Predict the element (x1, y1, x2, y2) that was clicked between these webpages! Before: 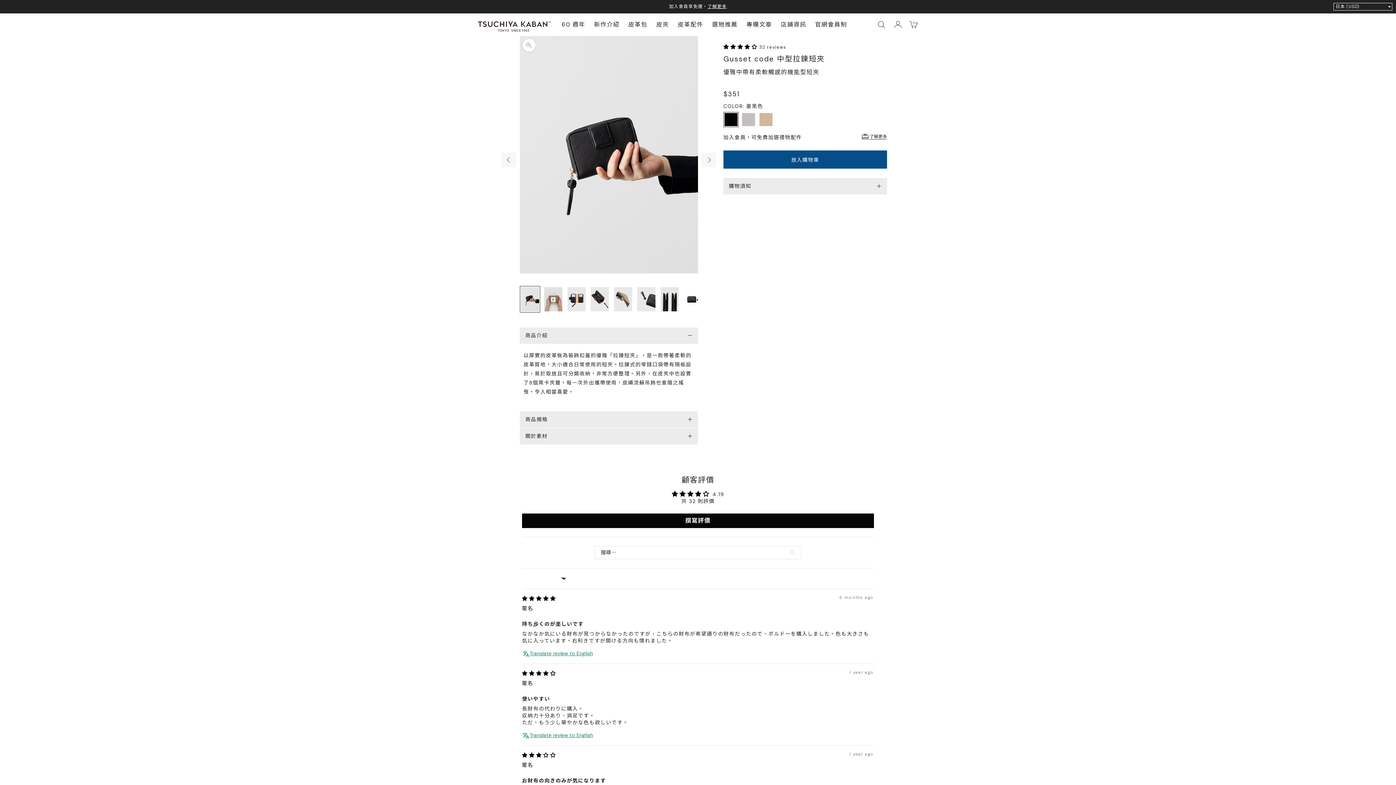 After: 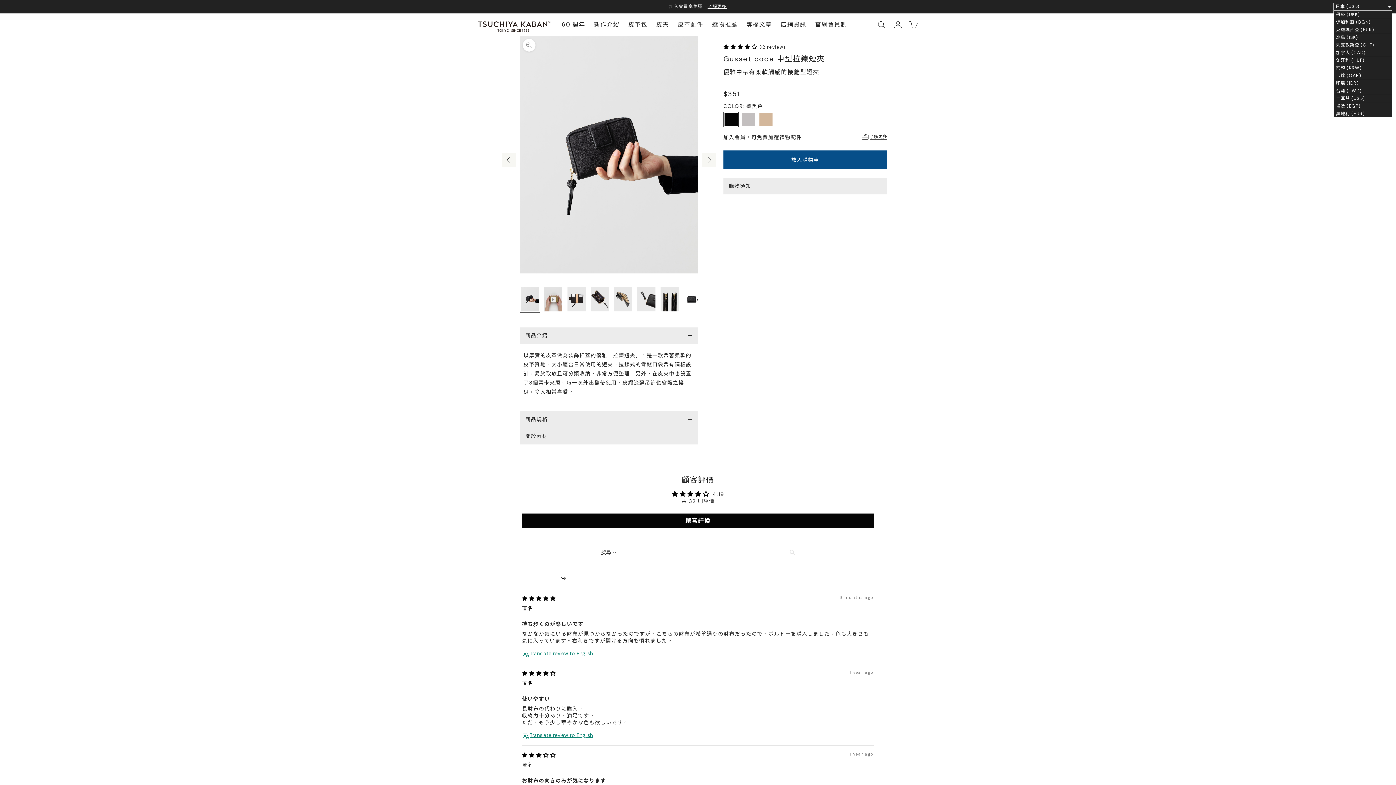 Action: bbox: (1333, 2, 1392, 10) label: 日本 (USD)